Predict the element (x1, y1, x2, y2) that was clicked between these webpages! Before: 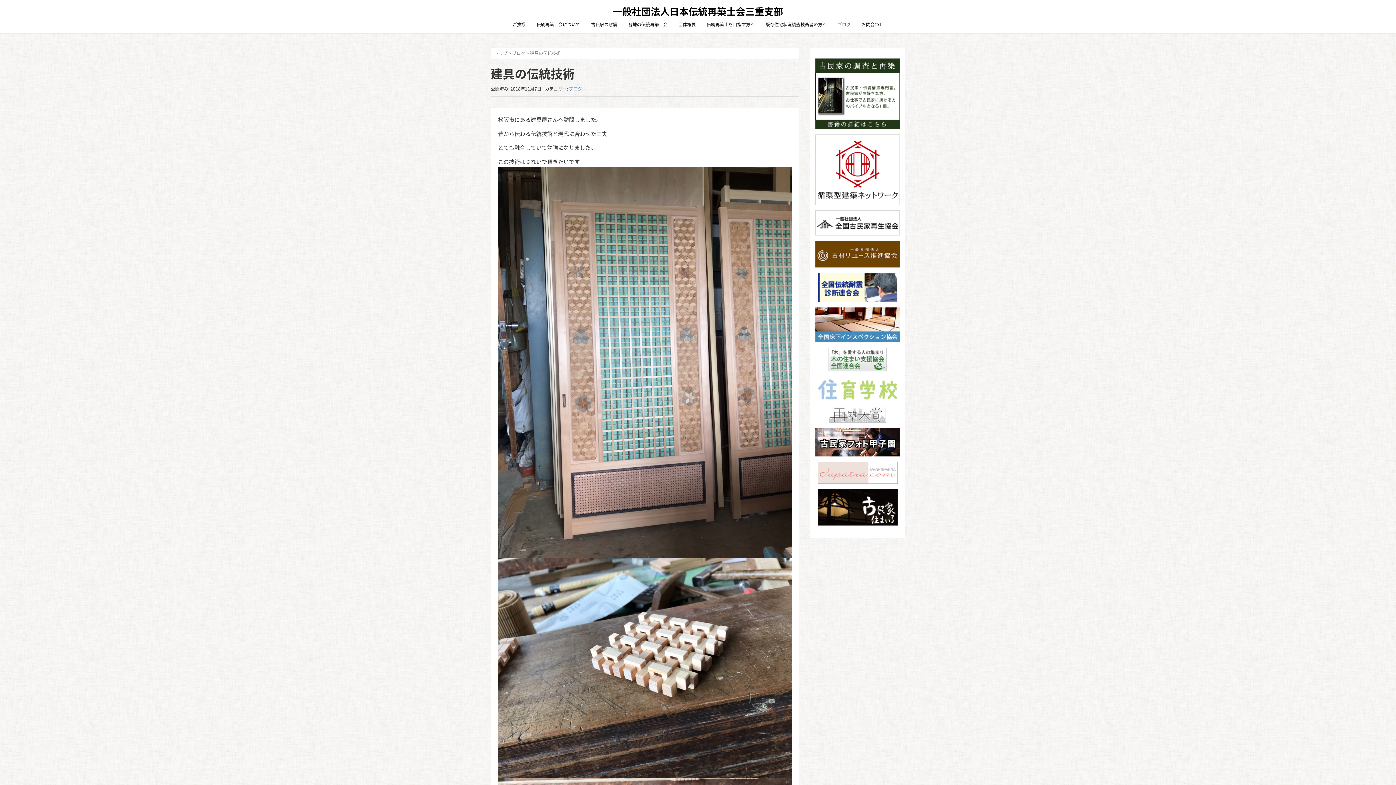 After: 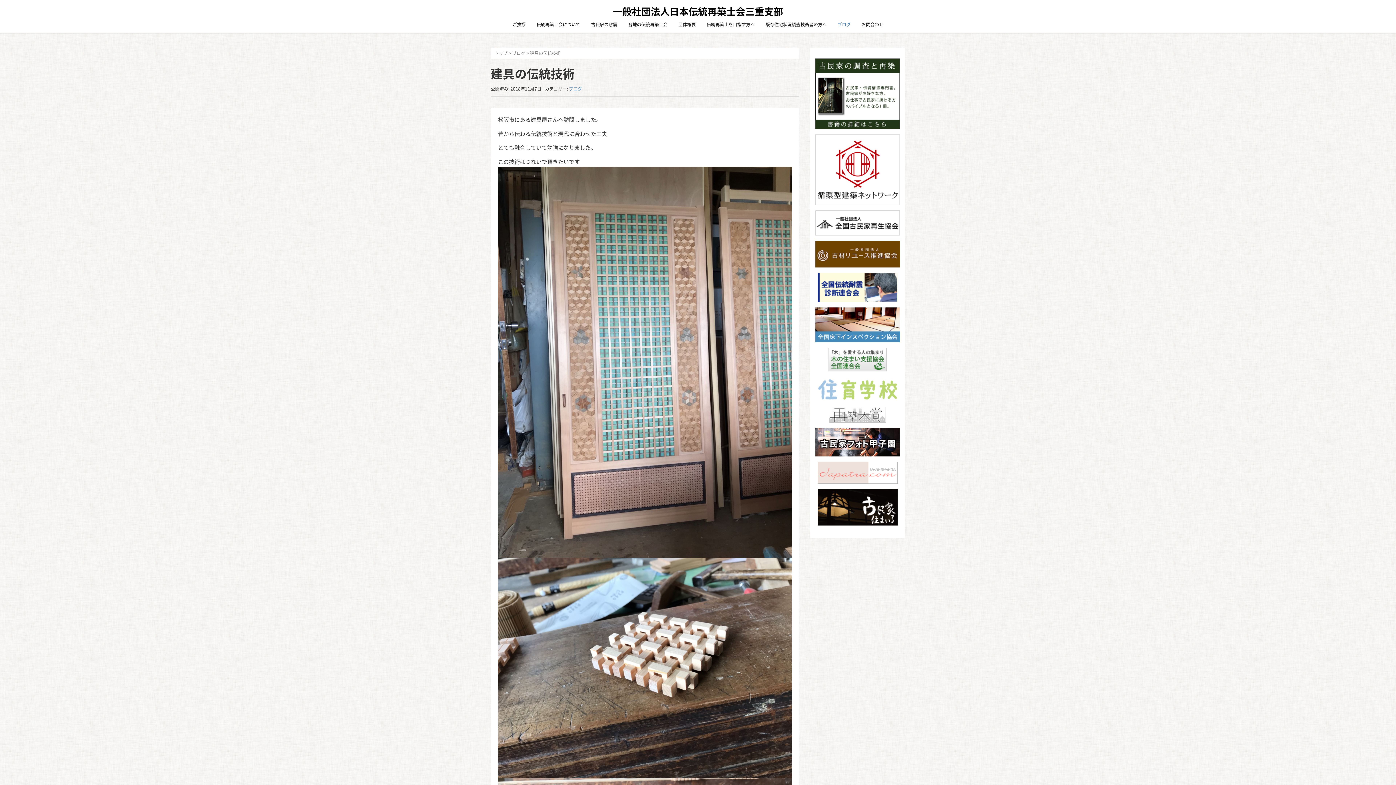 Action: bbox: (815, 428, 900, 456)